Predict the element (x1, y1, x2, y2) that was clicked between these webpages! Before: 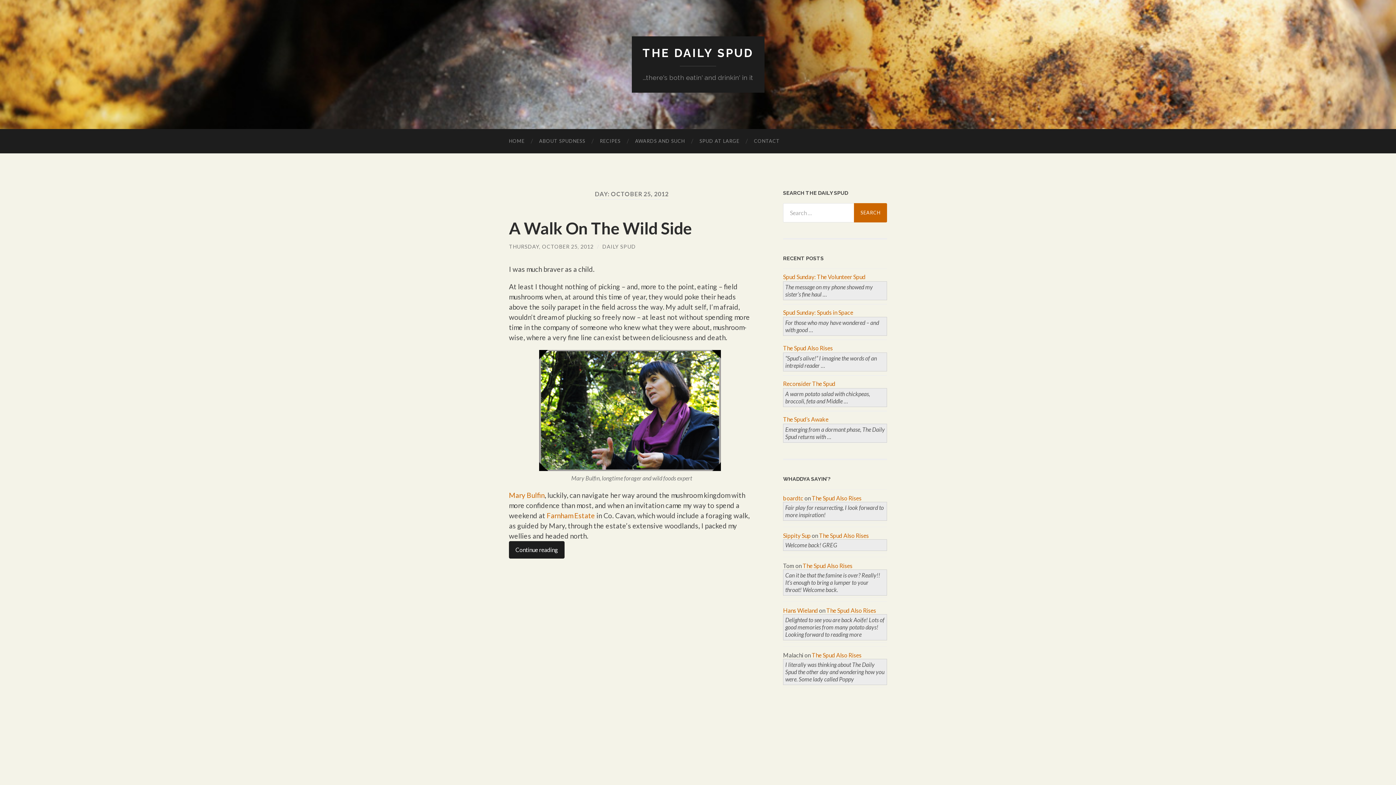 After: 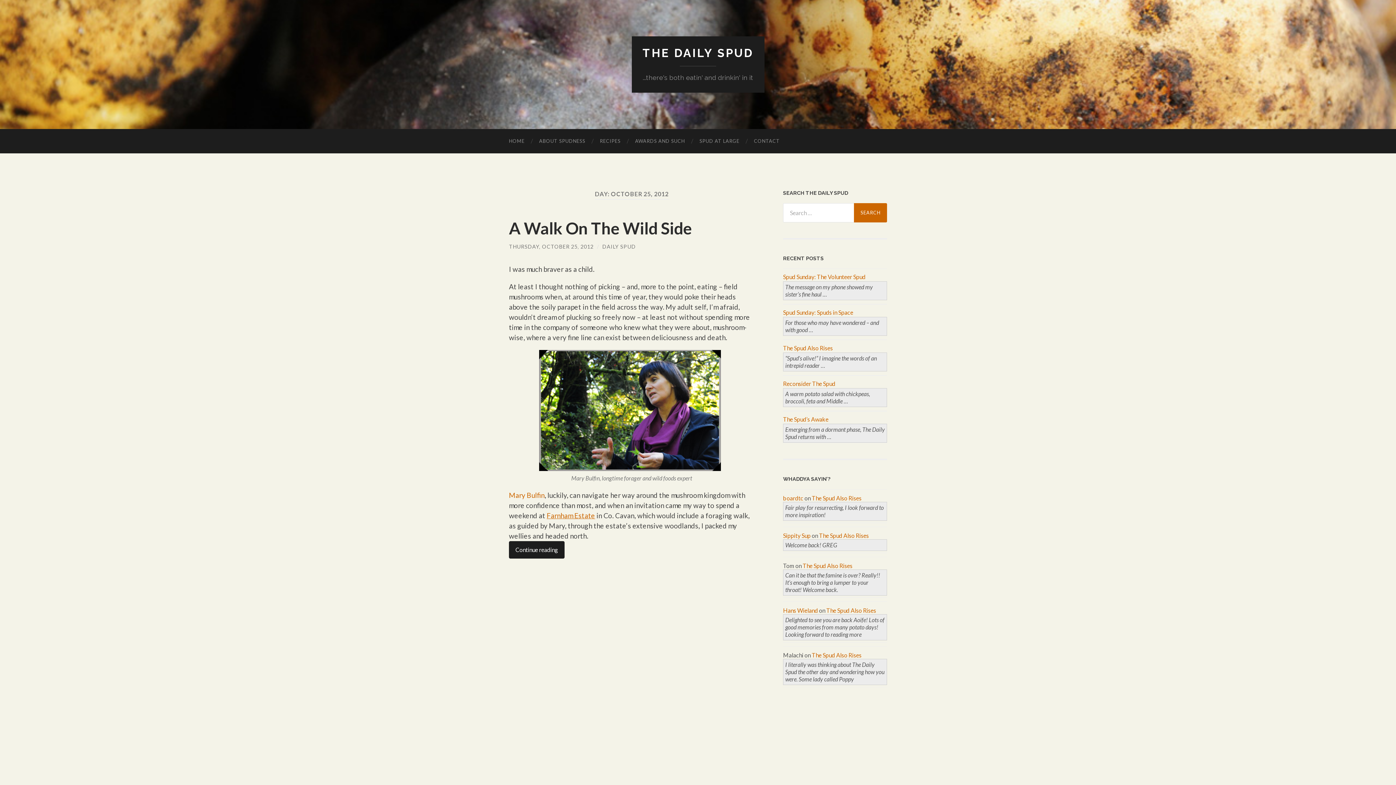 Action: label: Farnham Estate bbox: (546, 511, 595, 520)